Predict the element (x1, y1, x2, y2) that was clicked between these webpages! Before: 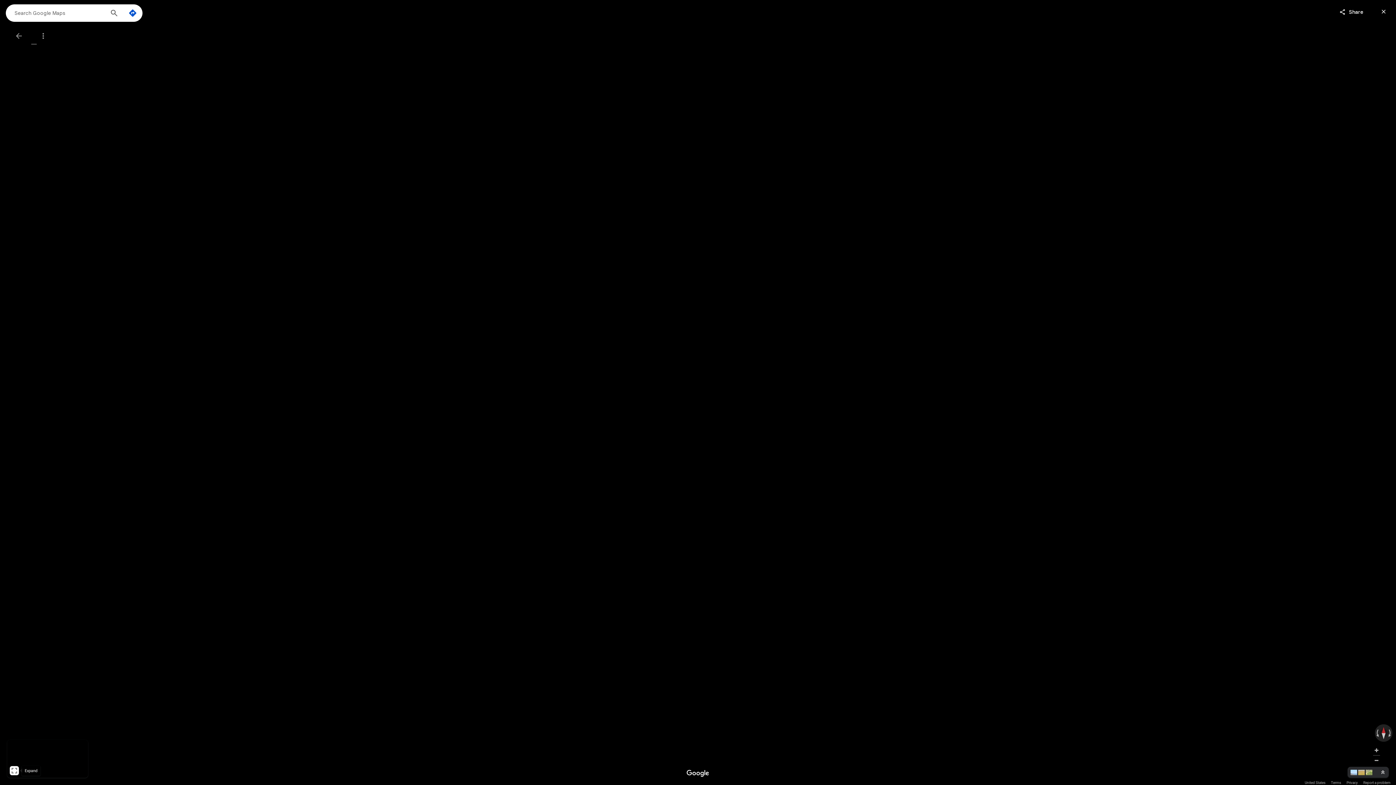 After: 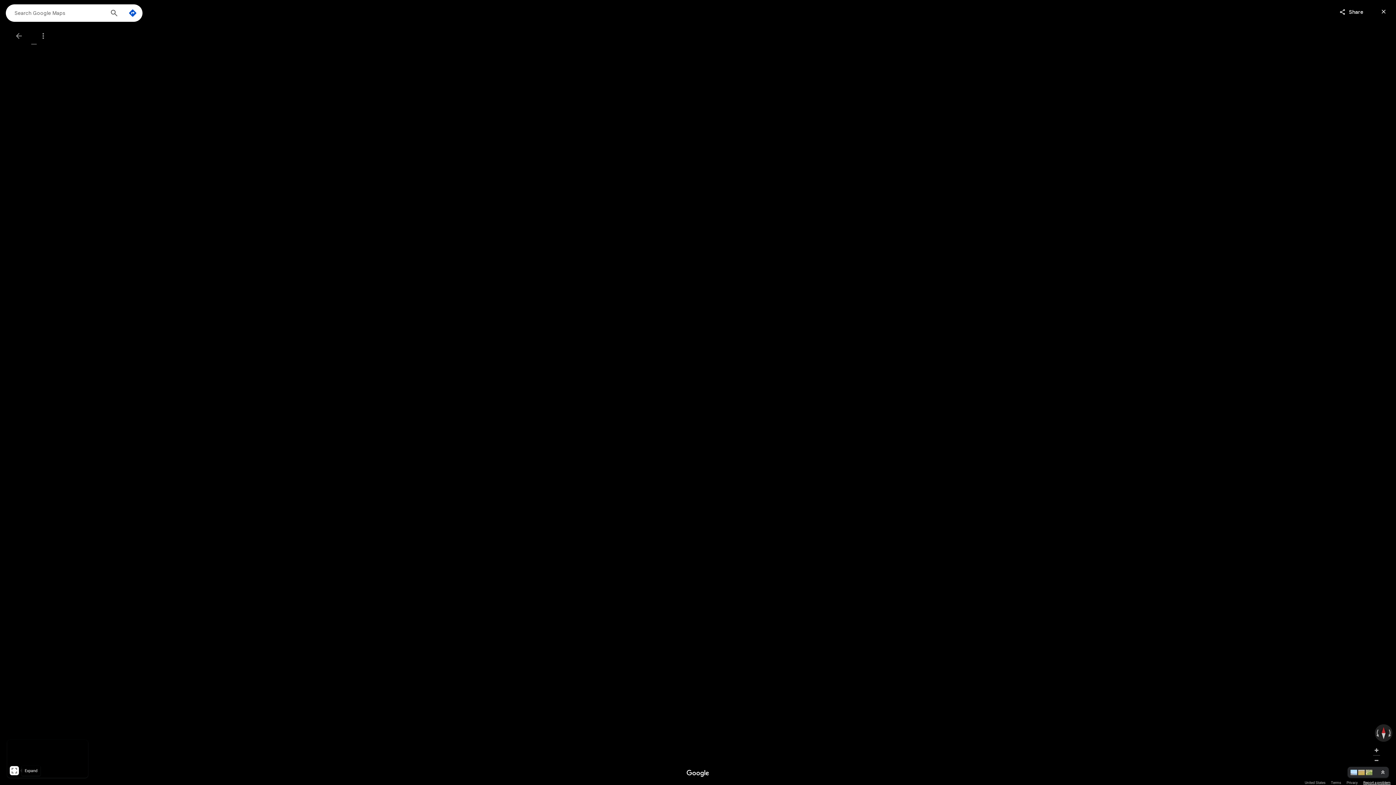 Action: bbox: (1363, 780, 1390, 785) label: Report a problem